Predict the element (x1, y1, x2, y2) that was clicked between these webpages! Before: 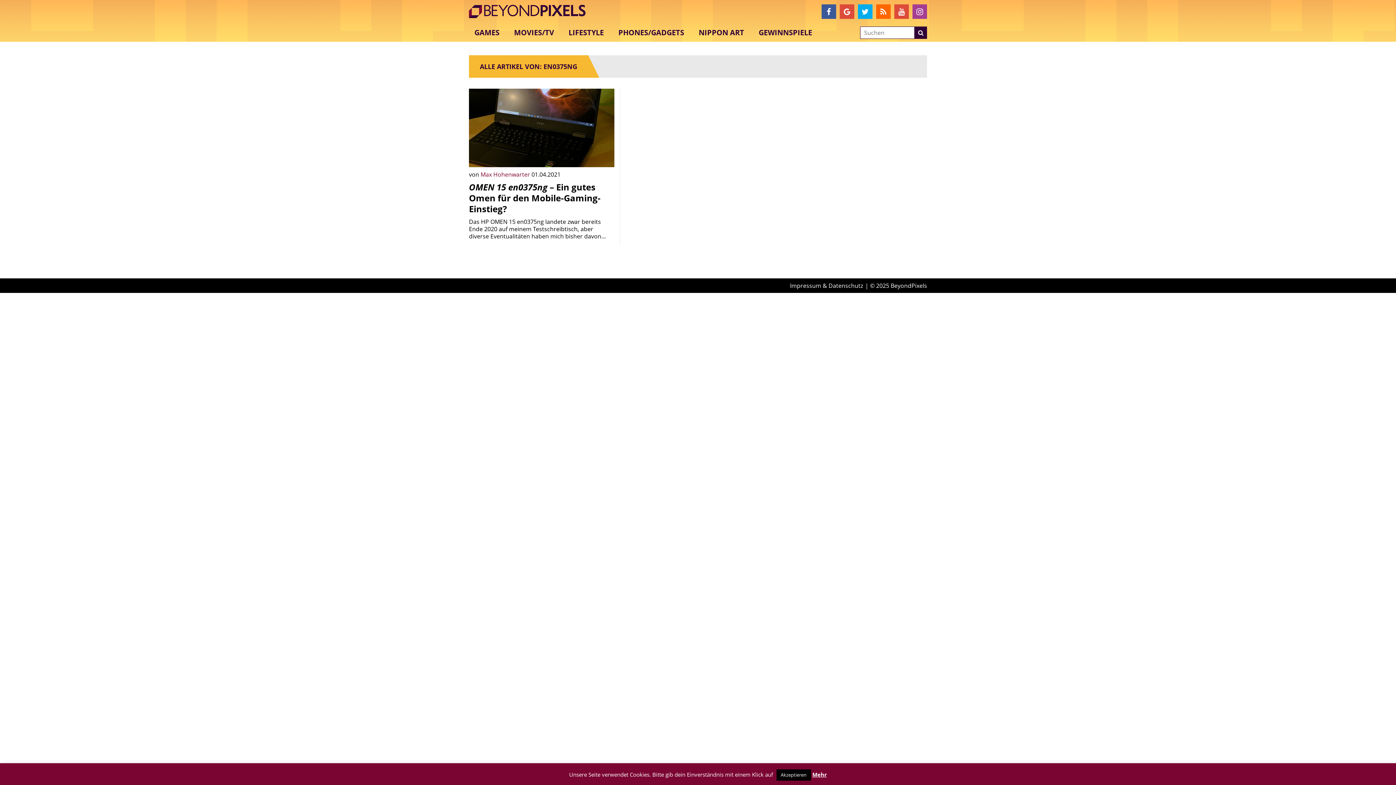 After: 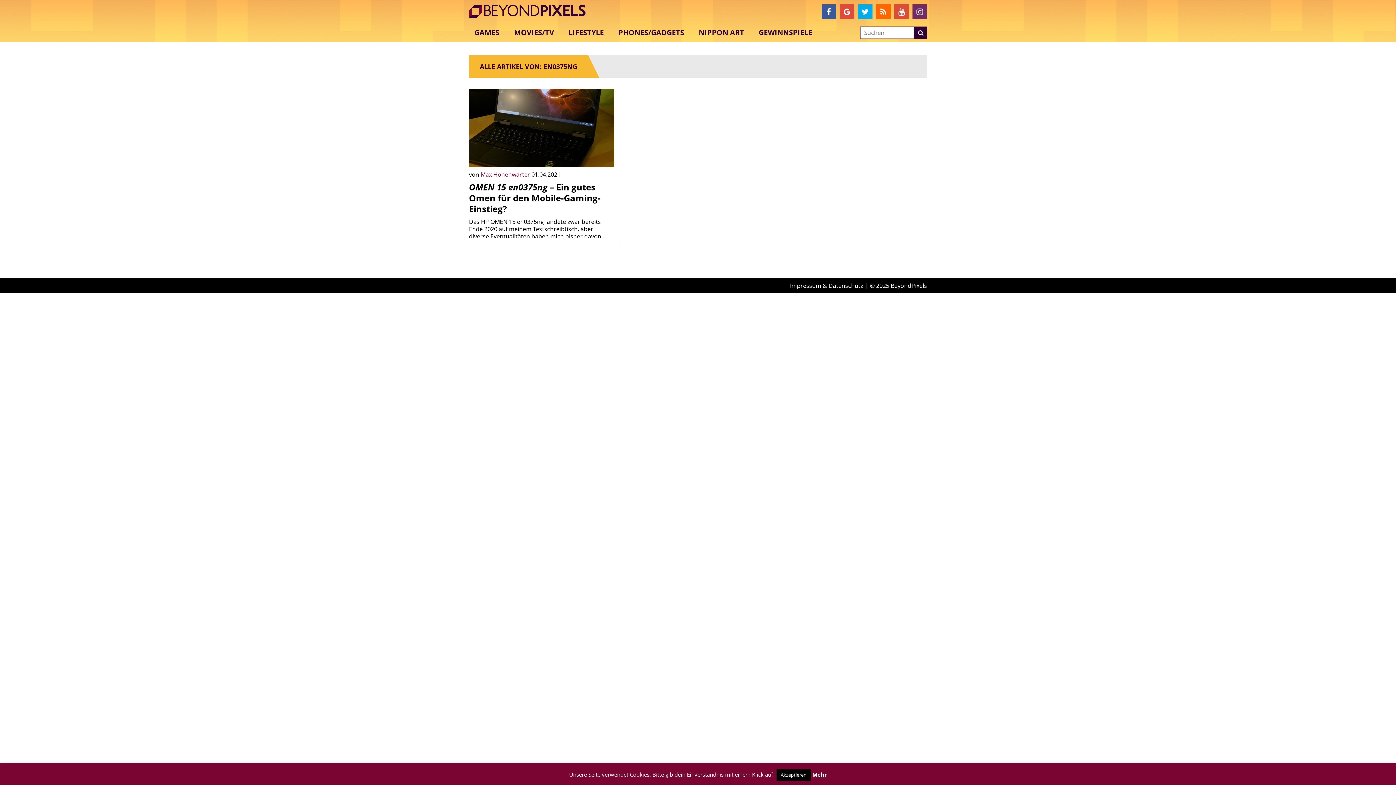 Action: bbox: (912, 4, 927, 18)